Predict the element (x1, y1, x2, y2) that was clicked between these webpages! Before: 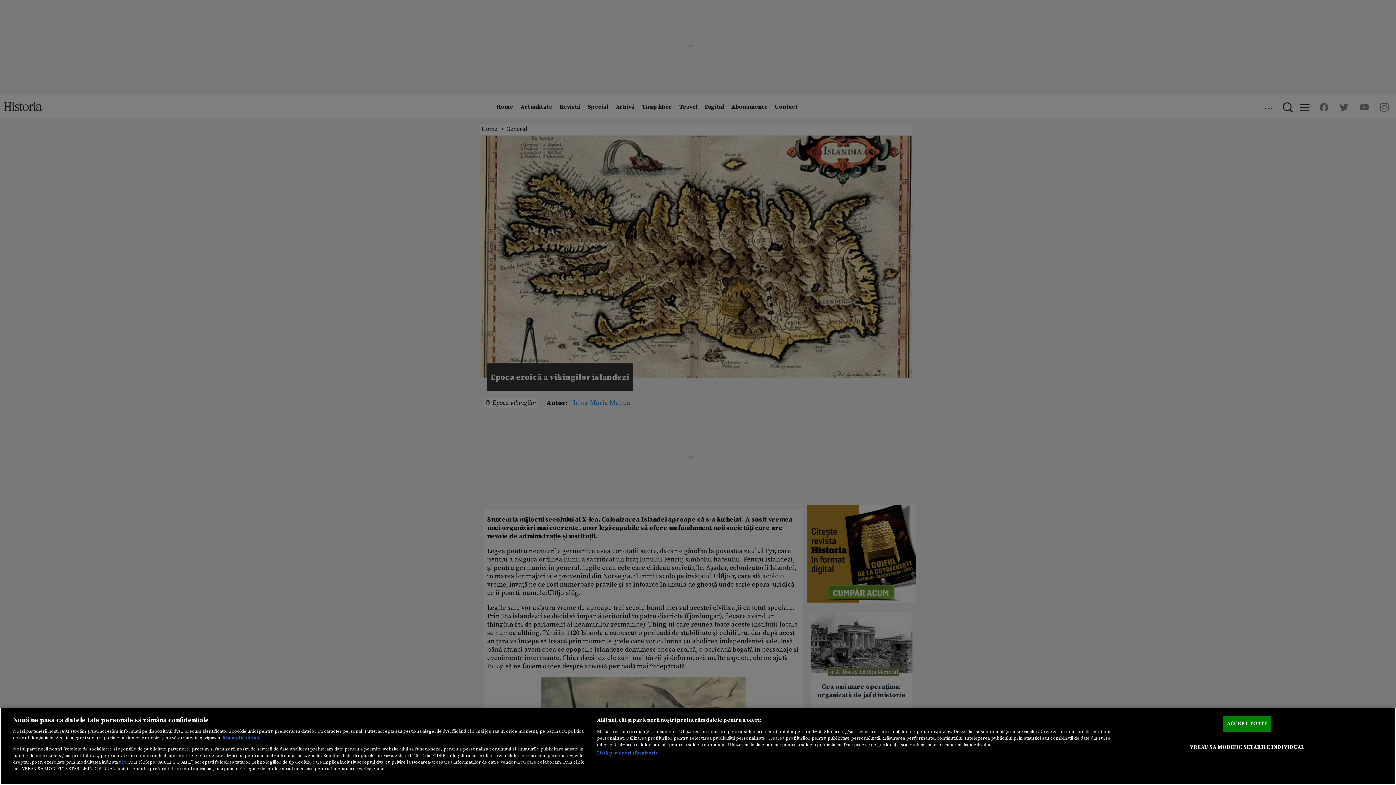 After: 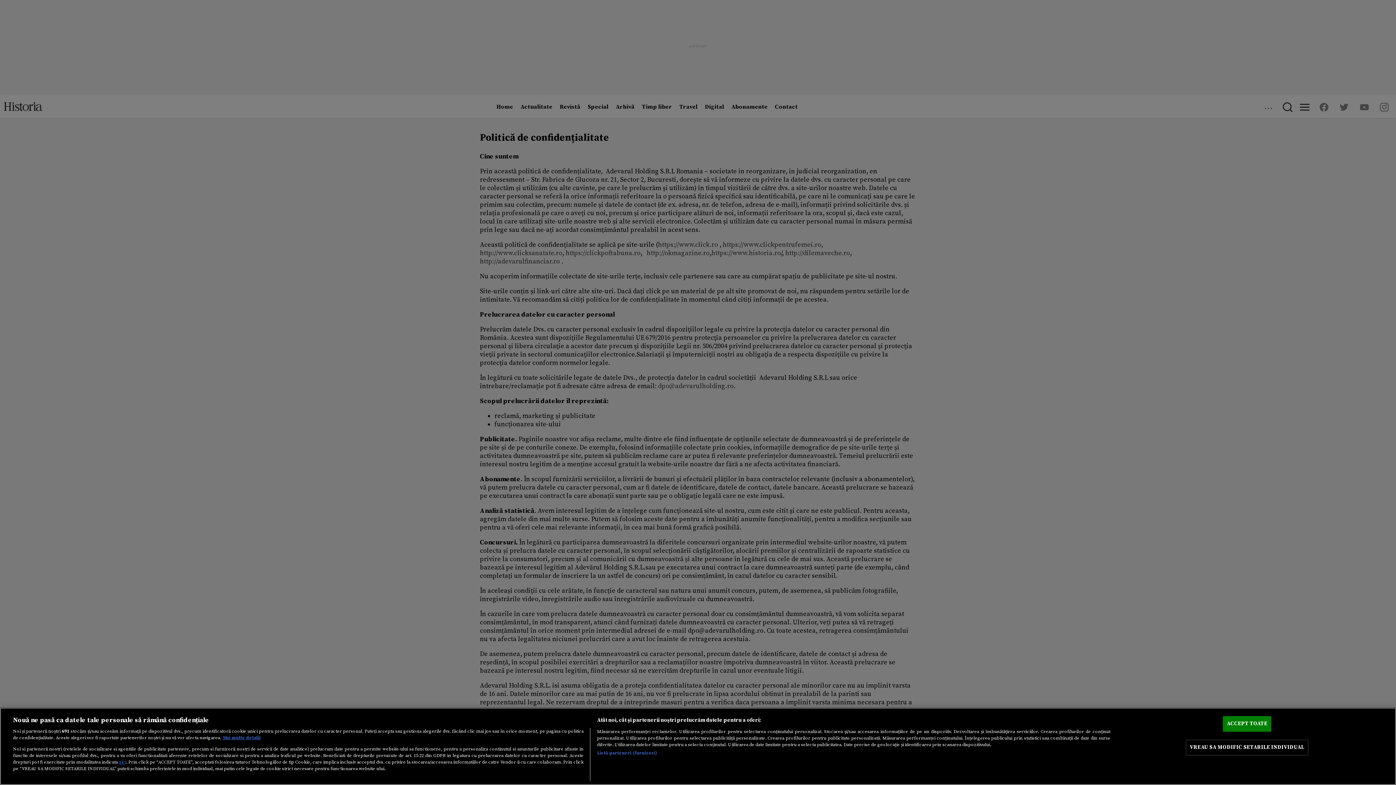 Action: bbox: (118, 759, 126, 765) label: aici